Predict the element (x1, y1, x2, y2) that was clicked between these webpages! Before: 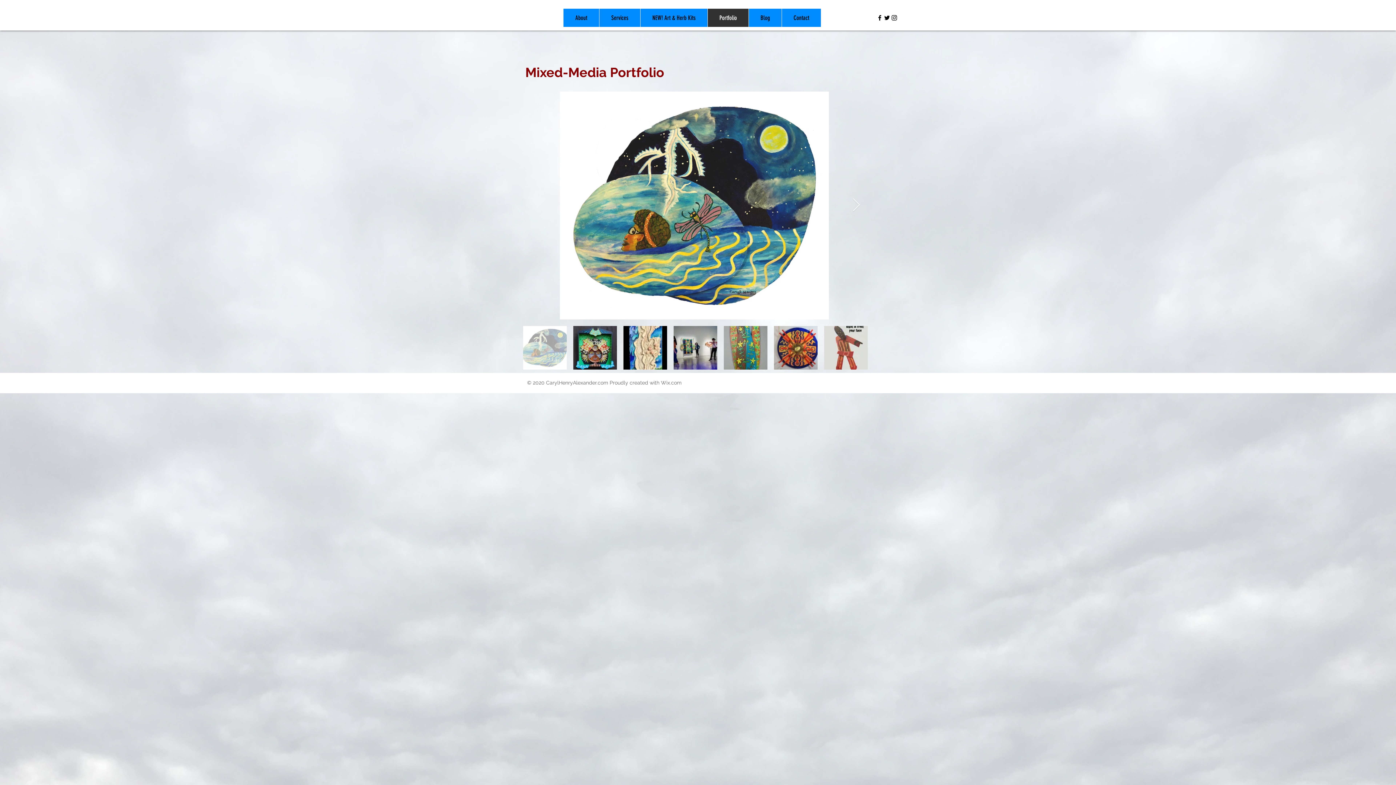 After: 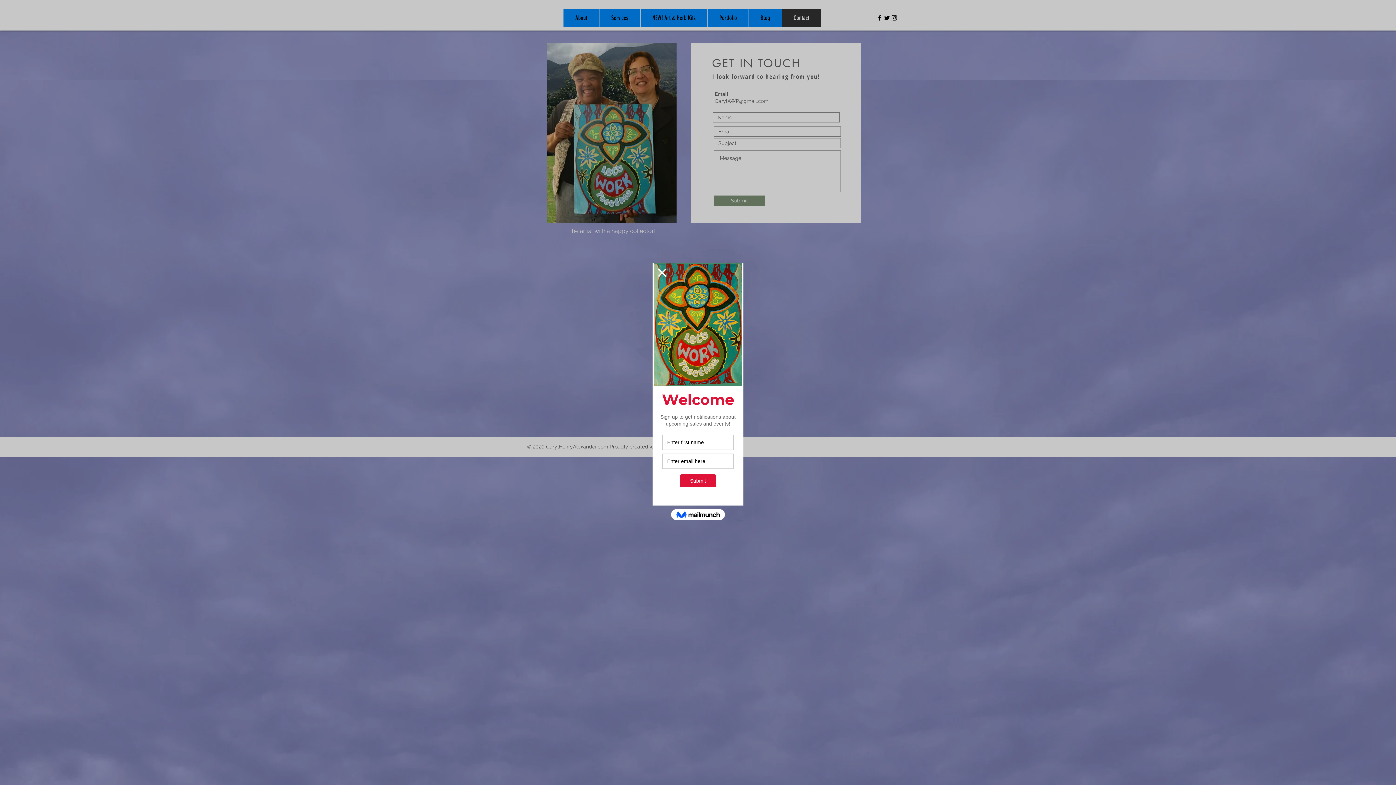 Action: label: Contact bbox: (781, 8, 821, 26)